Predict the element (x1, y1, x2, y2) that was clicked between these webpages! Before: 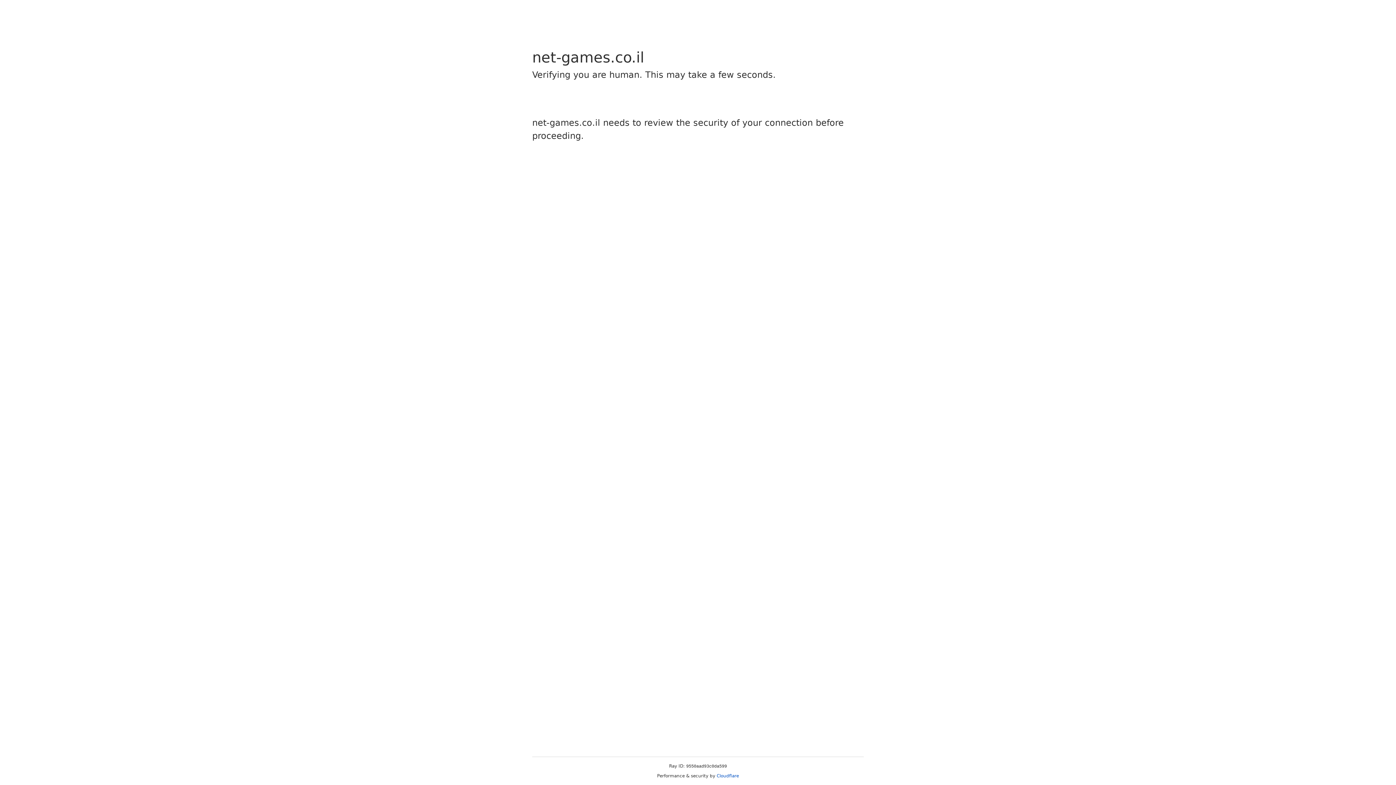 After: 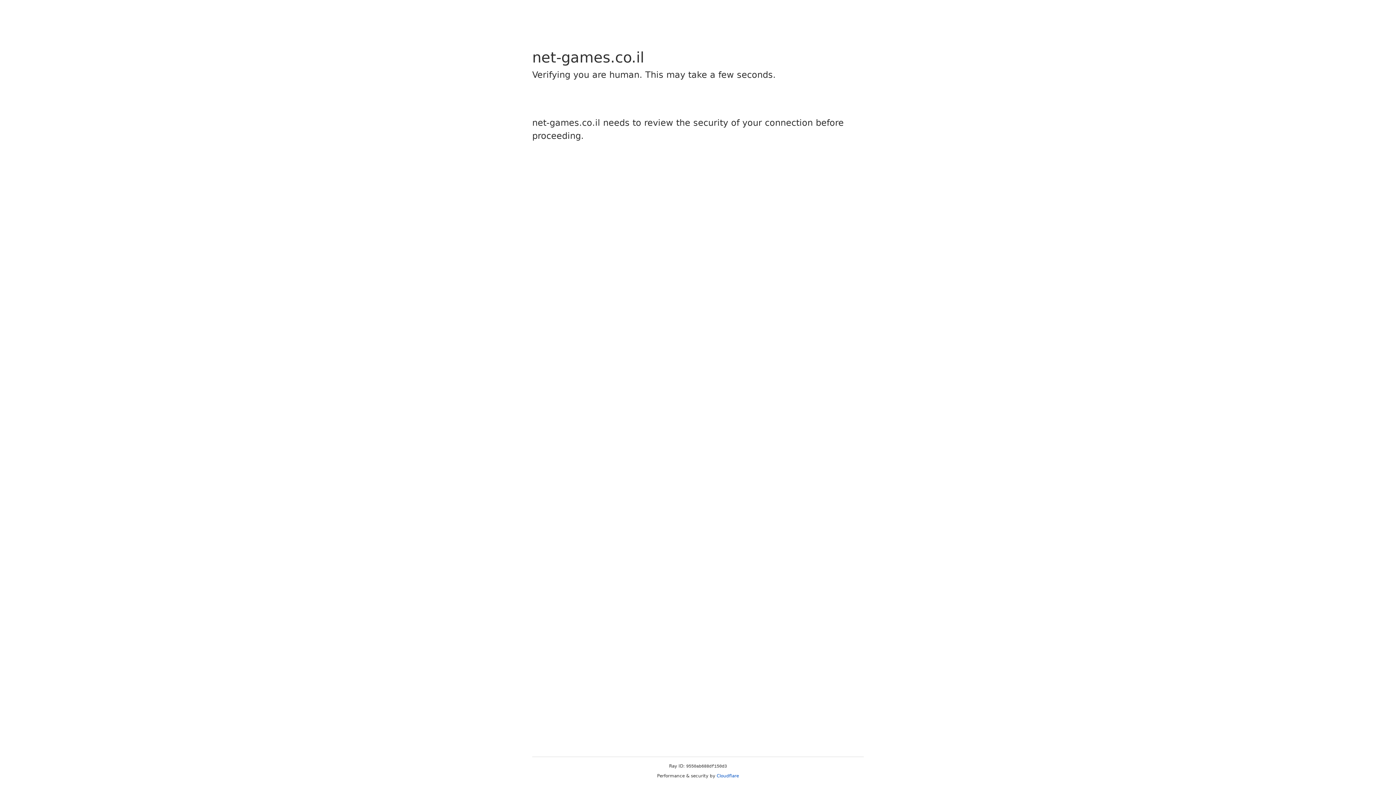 Action: label: Cloudflare bbox: (716, 773, 739, 778)